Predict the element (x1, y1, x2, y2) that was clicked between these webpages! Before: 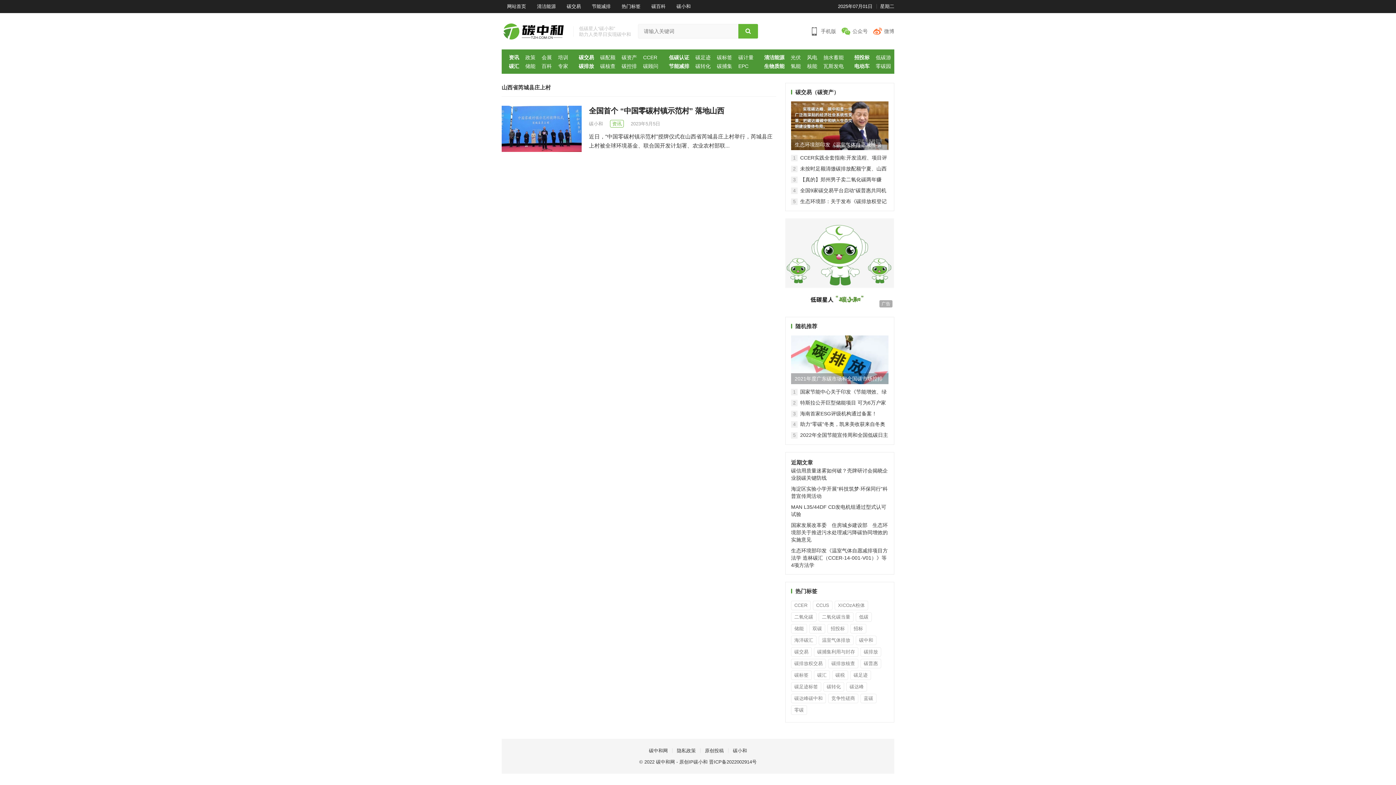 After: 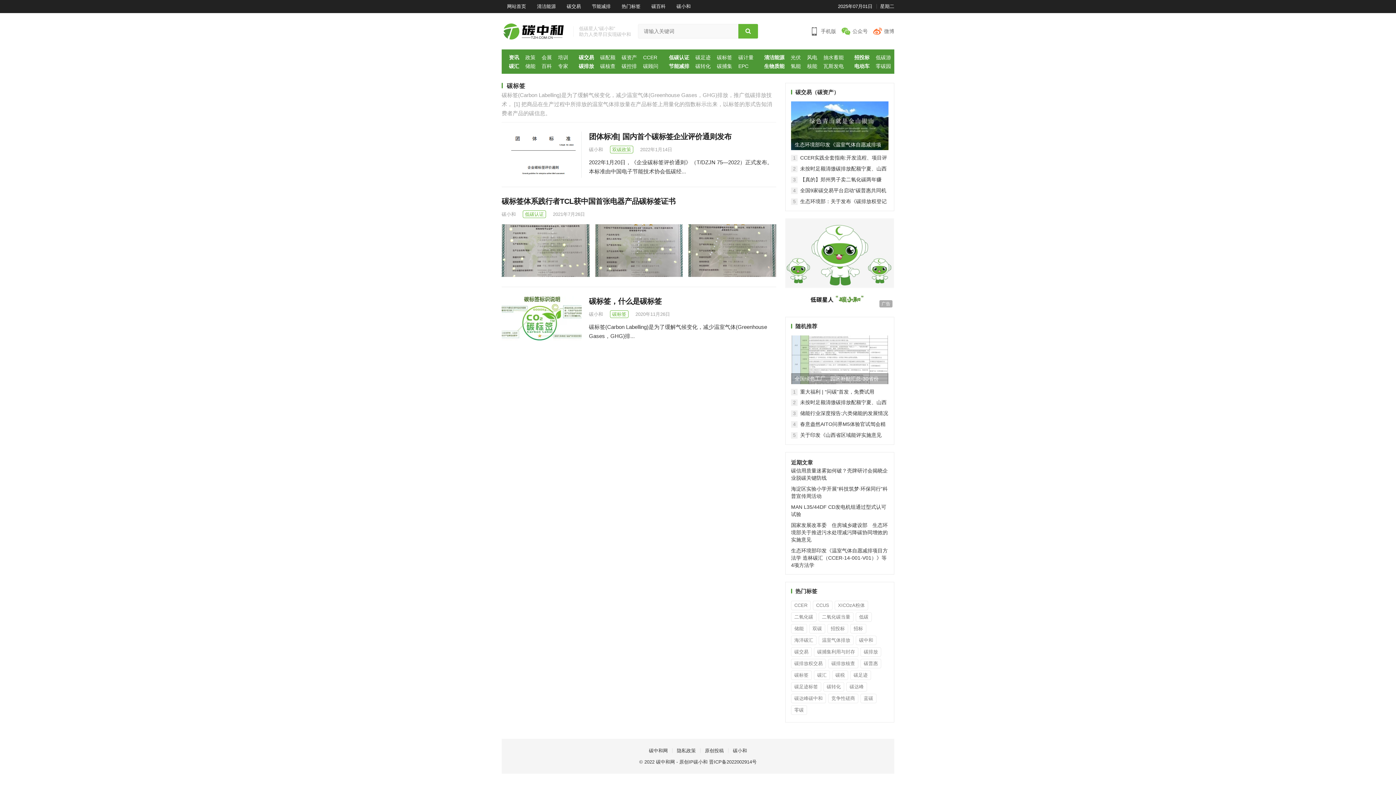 Action: label: 碳标签 bbox: (715, 53, 733, 61)